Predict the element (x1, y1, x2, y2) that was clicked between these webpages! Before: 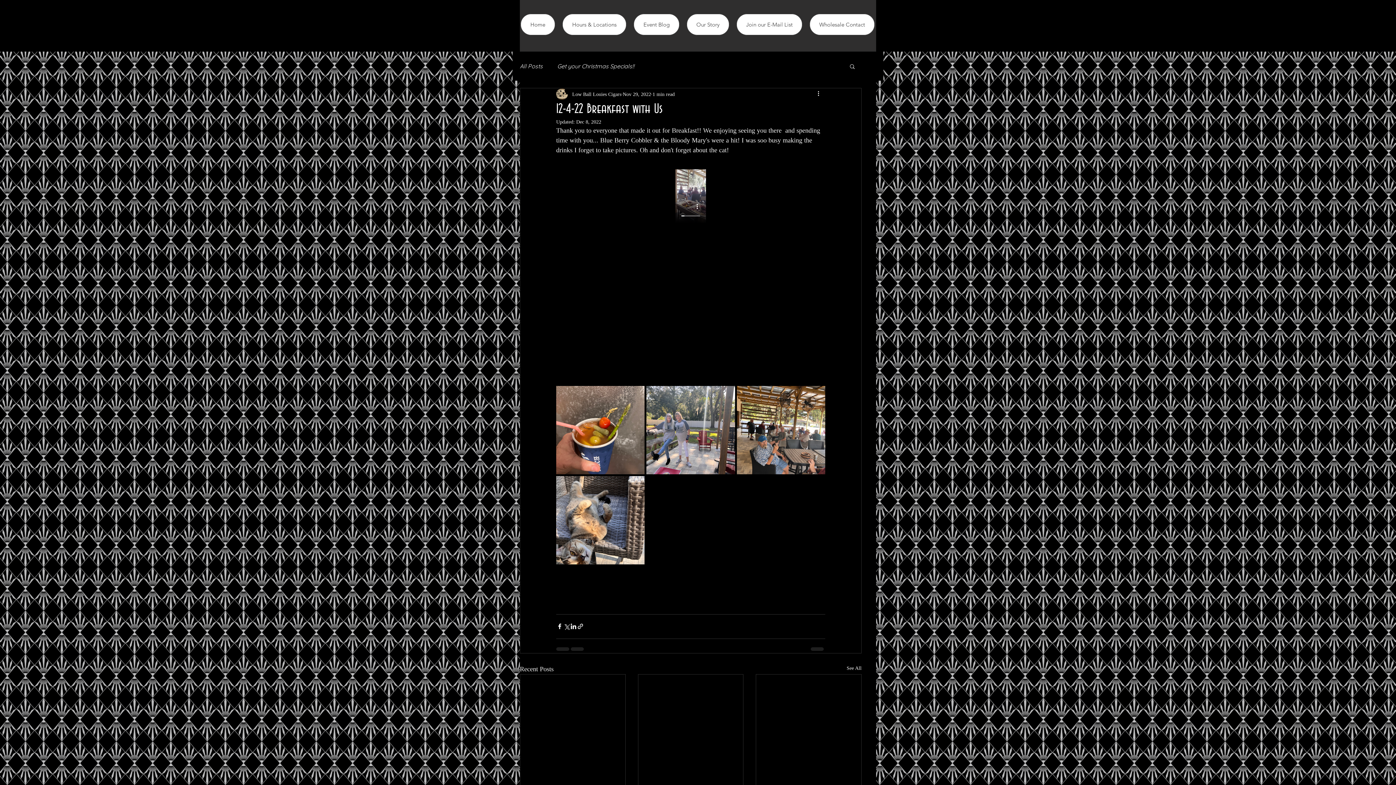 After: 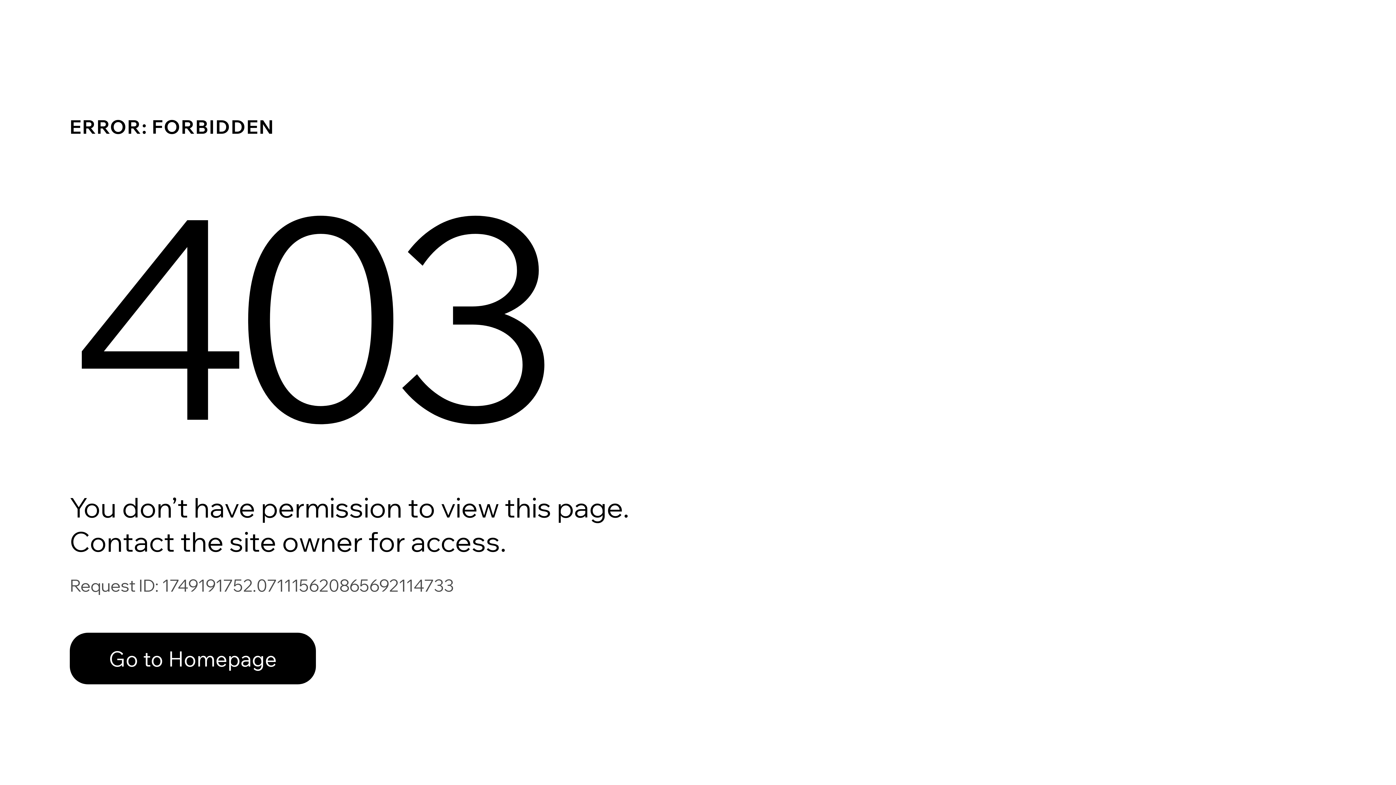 Action: label: Low Ball Louies Cigars bbox: (572, 90, 621, 98)